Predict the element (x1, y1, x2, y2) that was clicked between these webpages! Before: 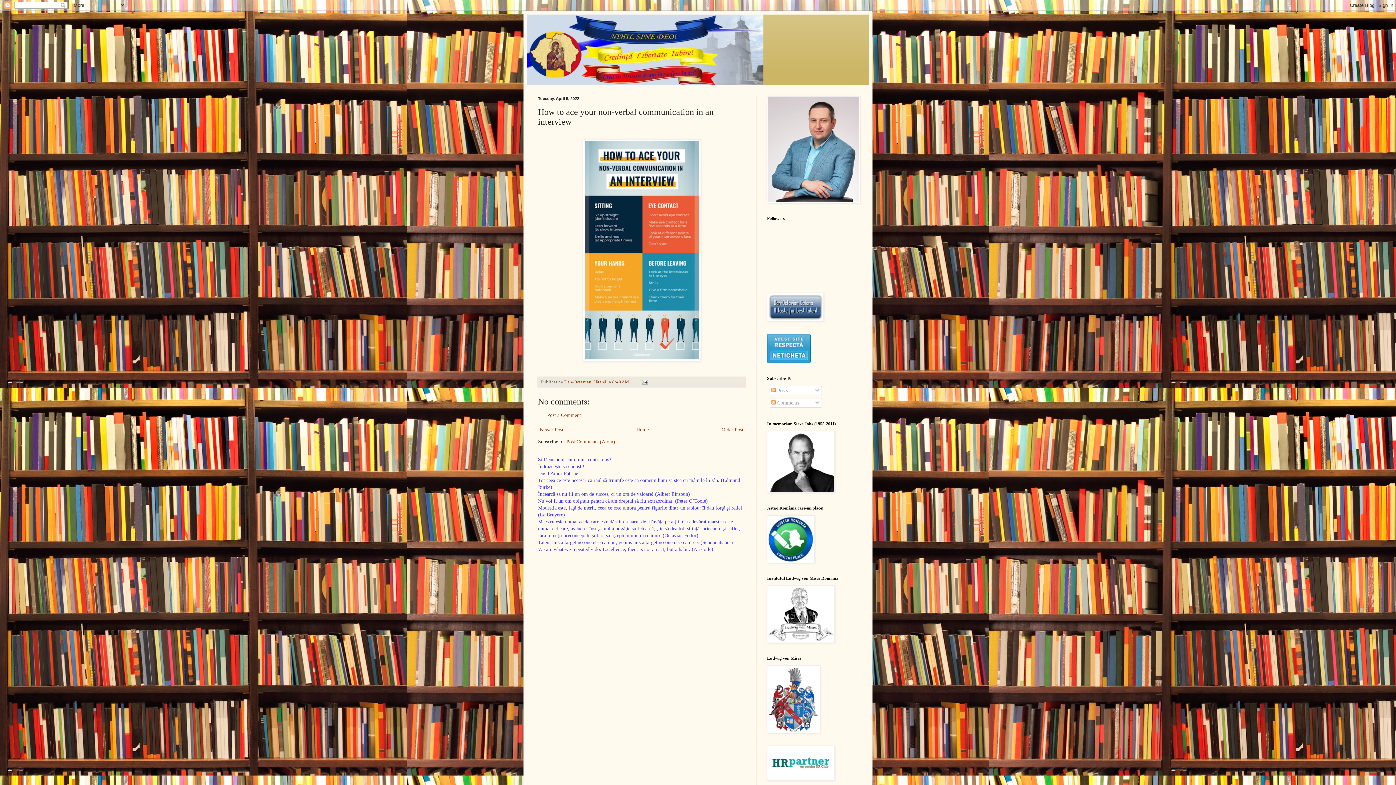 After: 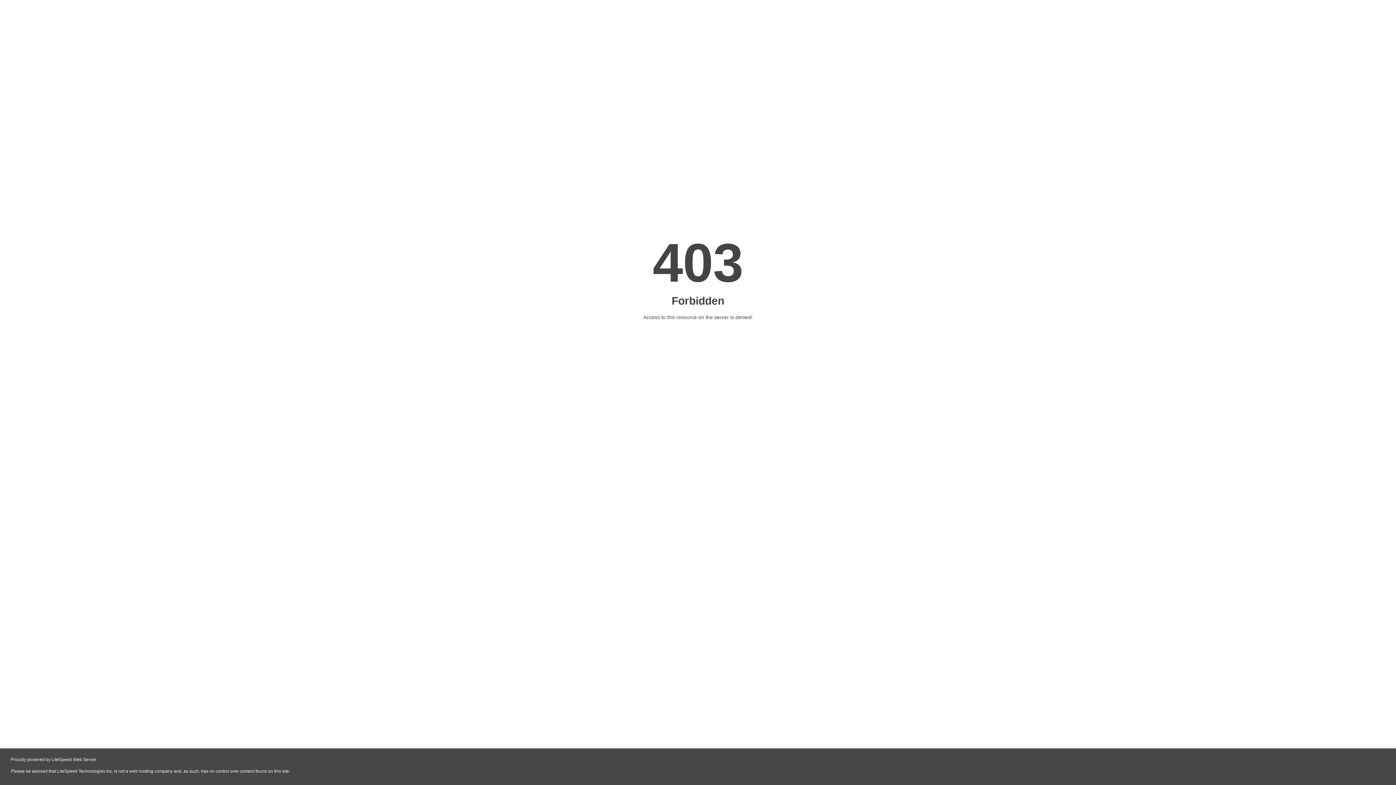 Action: bbox: (767, 776, 834, 782)